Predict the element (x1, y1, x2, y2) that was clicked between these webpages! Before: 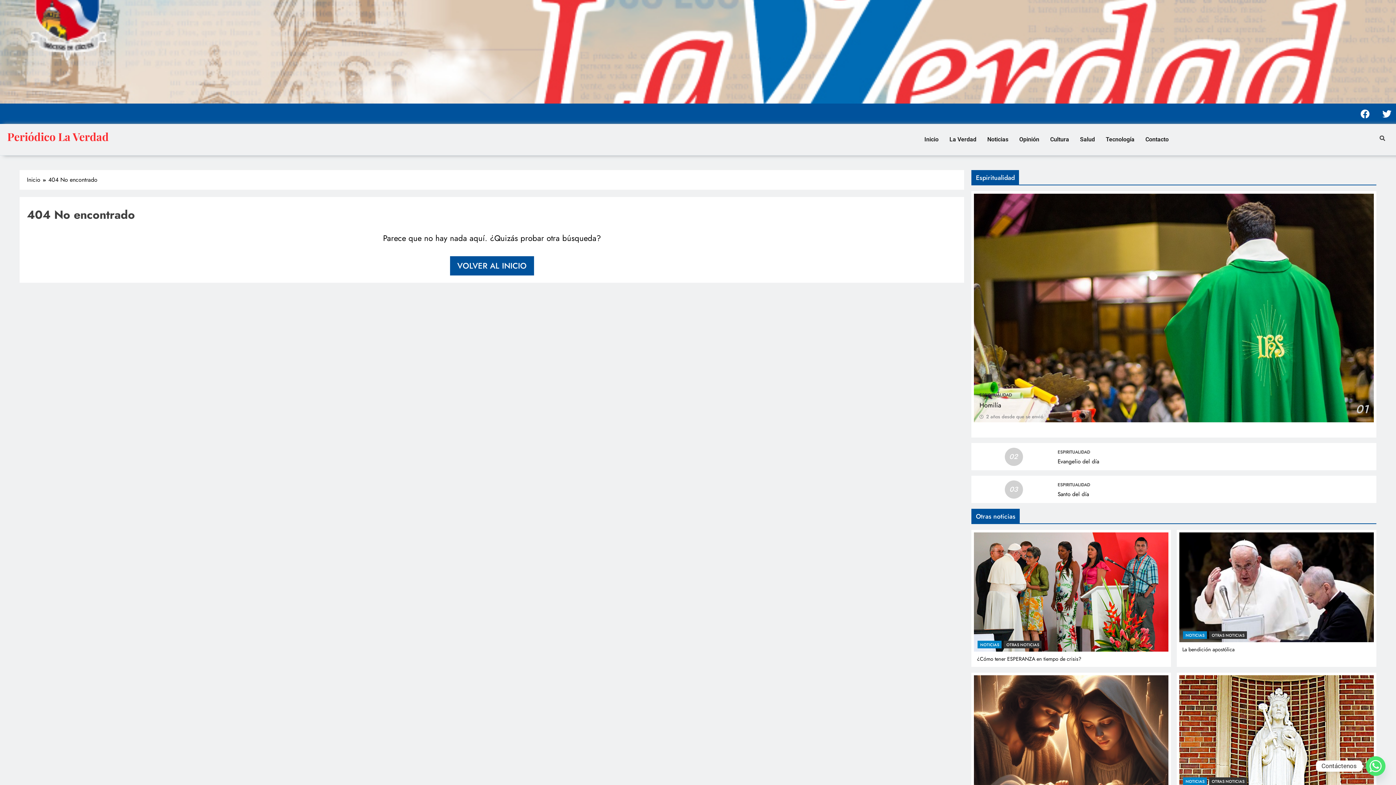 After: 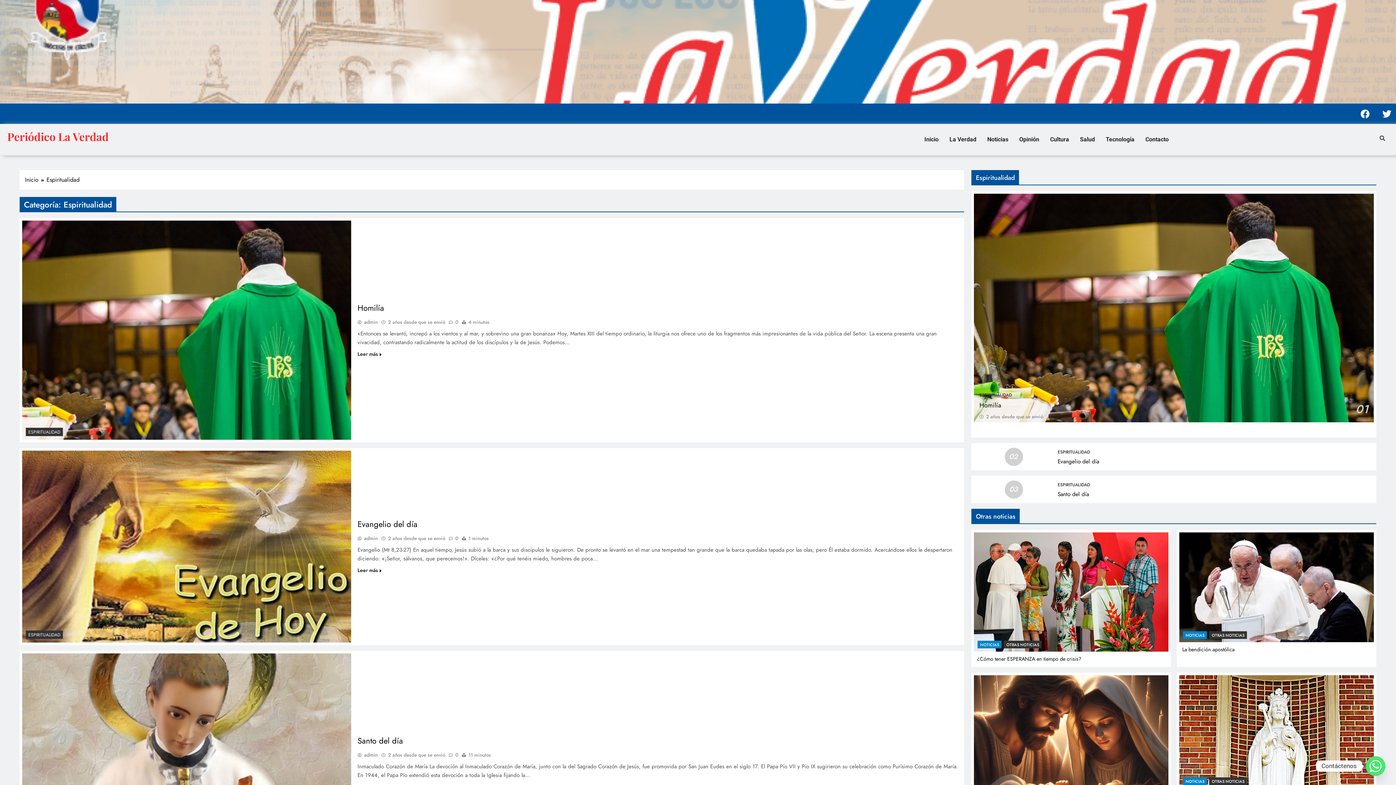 Action: bbox: (1057, 481, 1090, 488) label: ESPIRITUALIDAD